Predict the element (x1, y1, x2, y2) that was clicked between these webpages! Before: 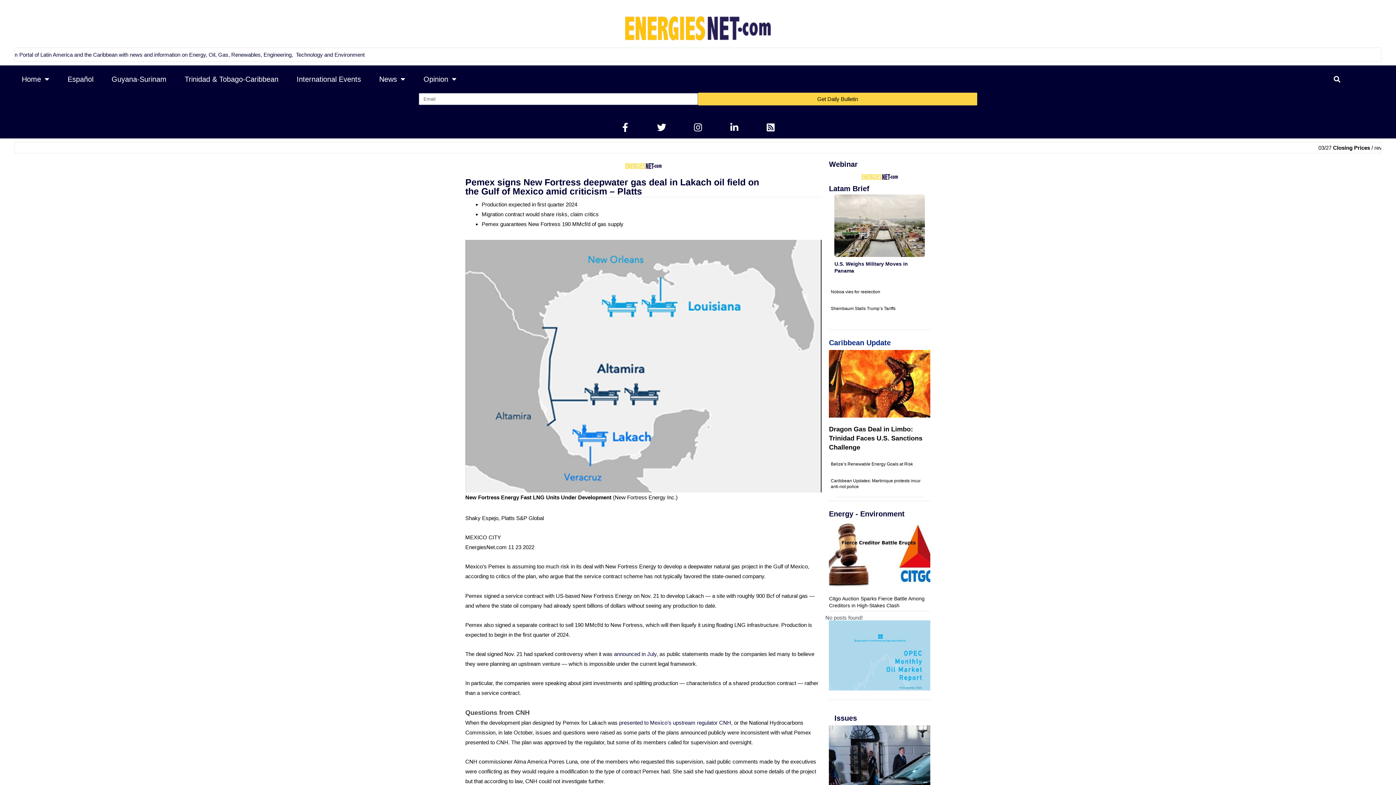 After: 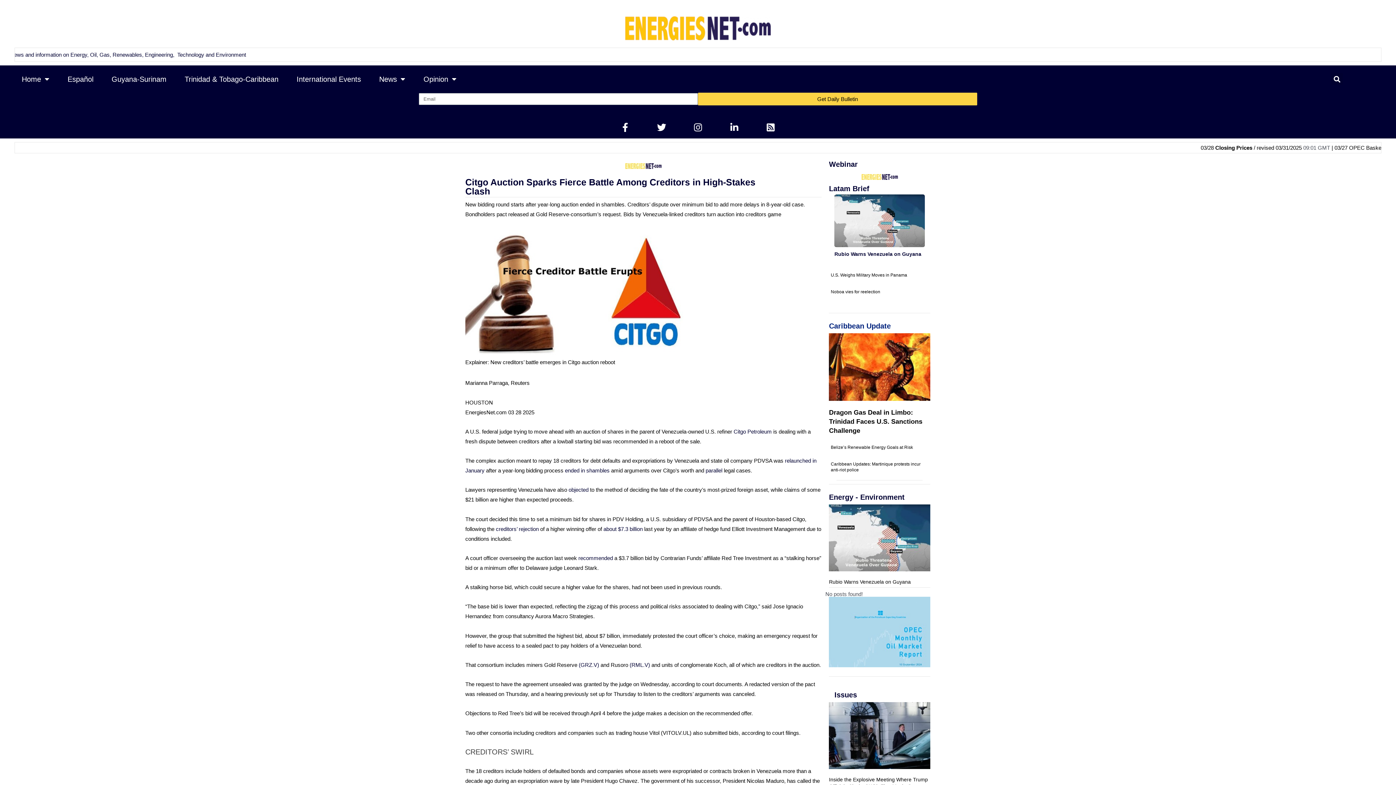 Action: bbox: (829, 521, 930, 588)